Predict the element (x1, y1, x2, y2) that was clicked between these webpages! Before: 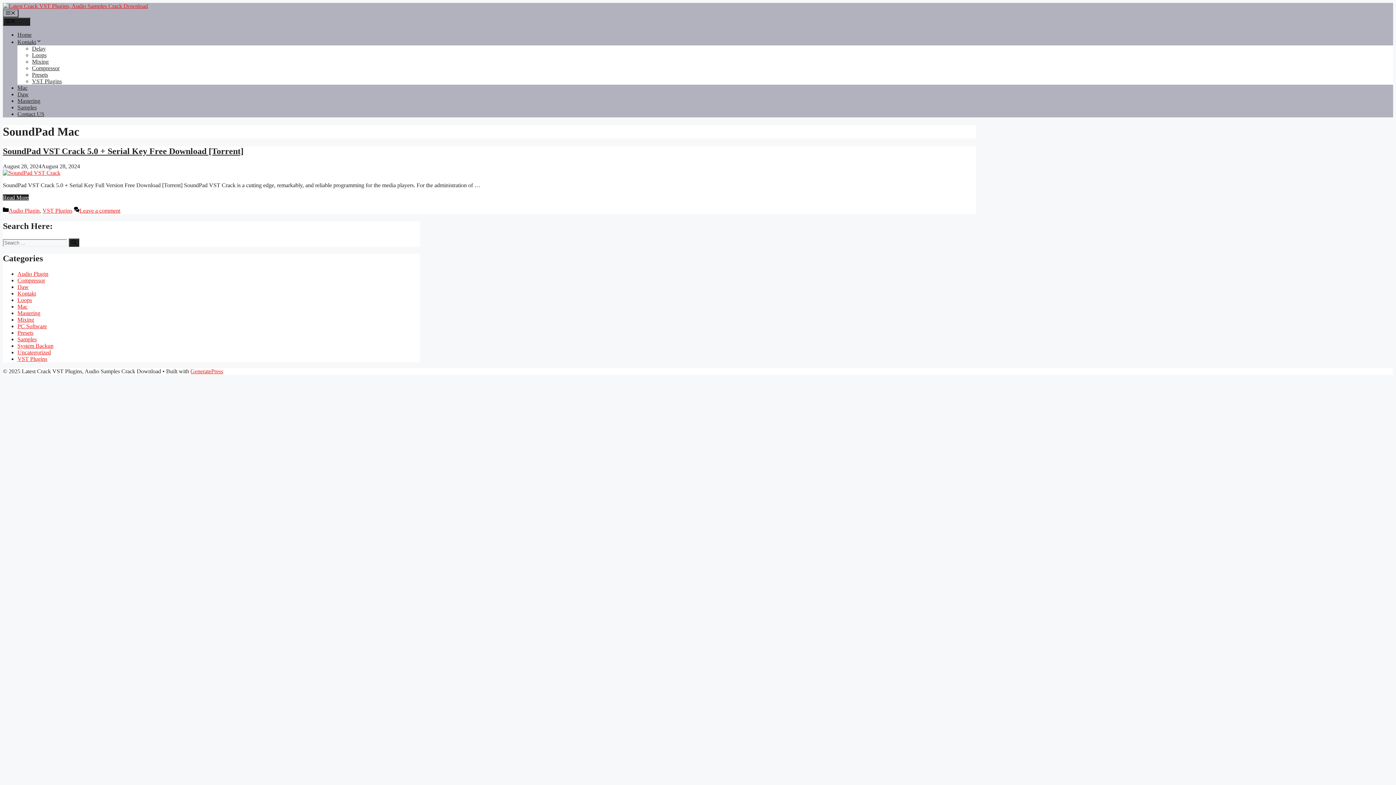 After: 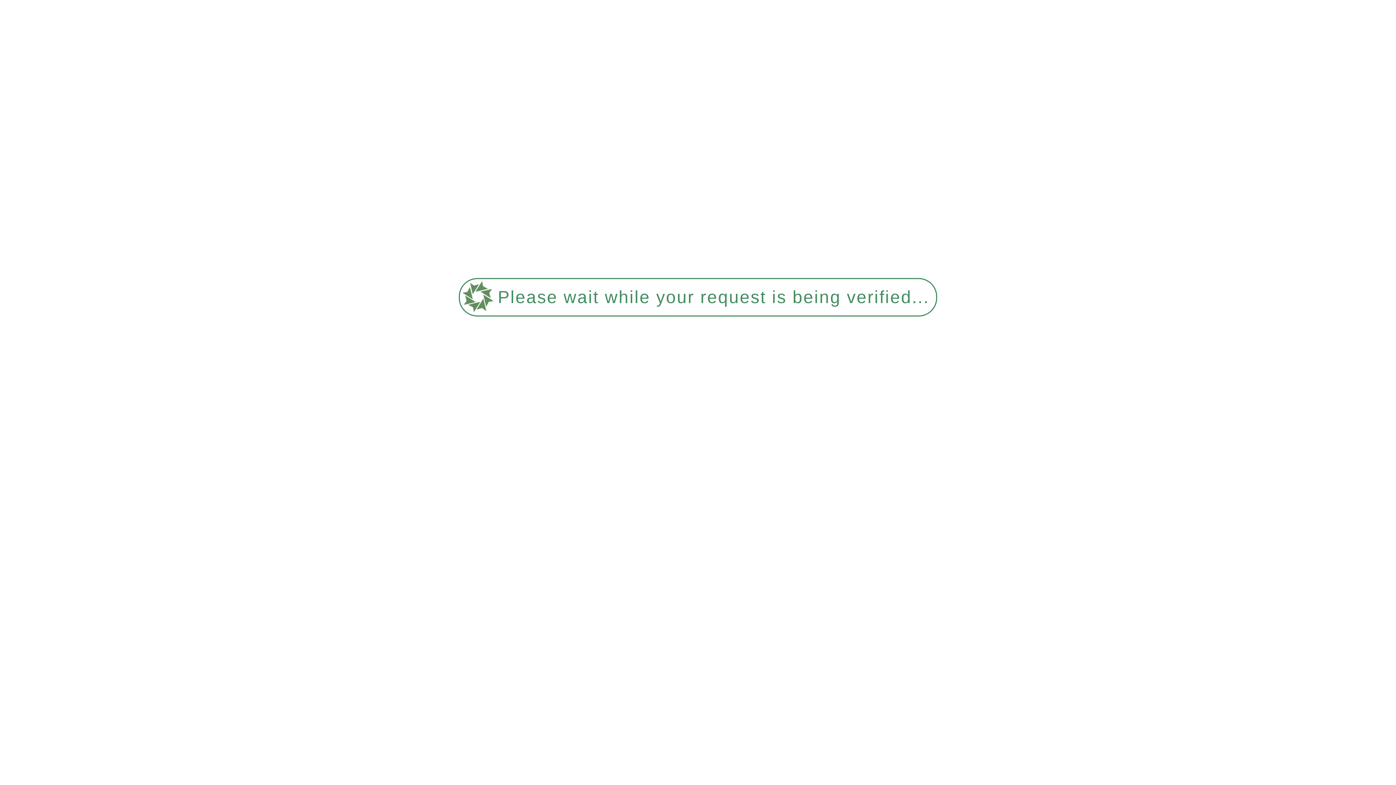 Action: bbox: (68, 238, 79, 246) label: Search